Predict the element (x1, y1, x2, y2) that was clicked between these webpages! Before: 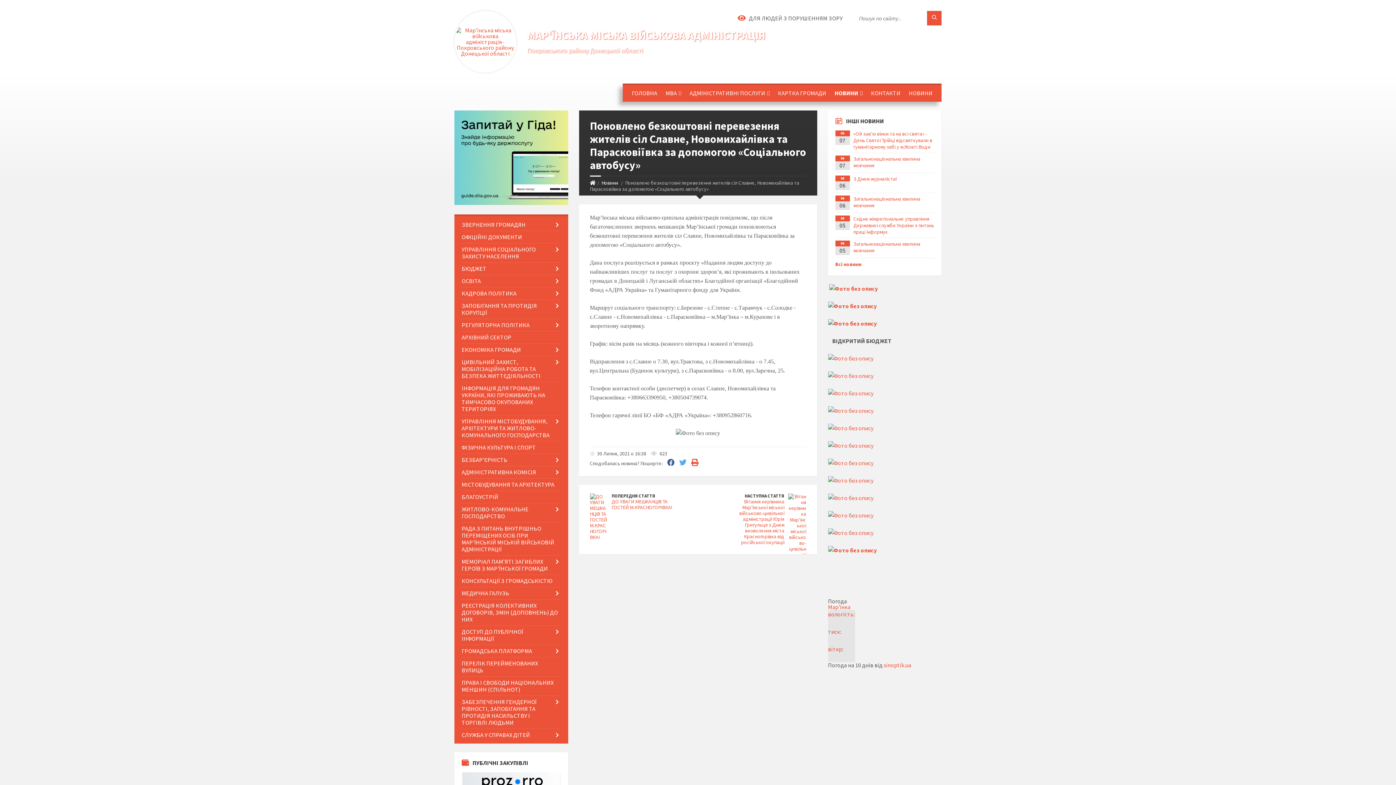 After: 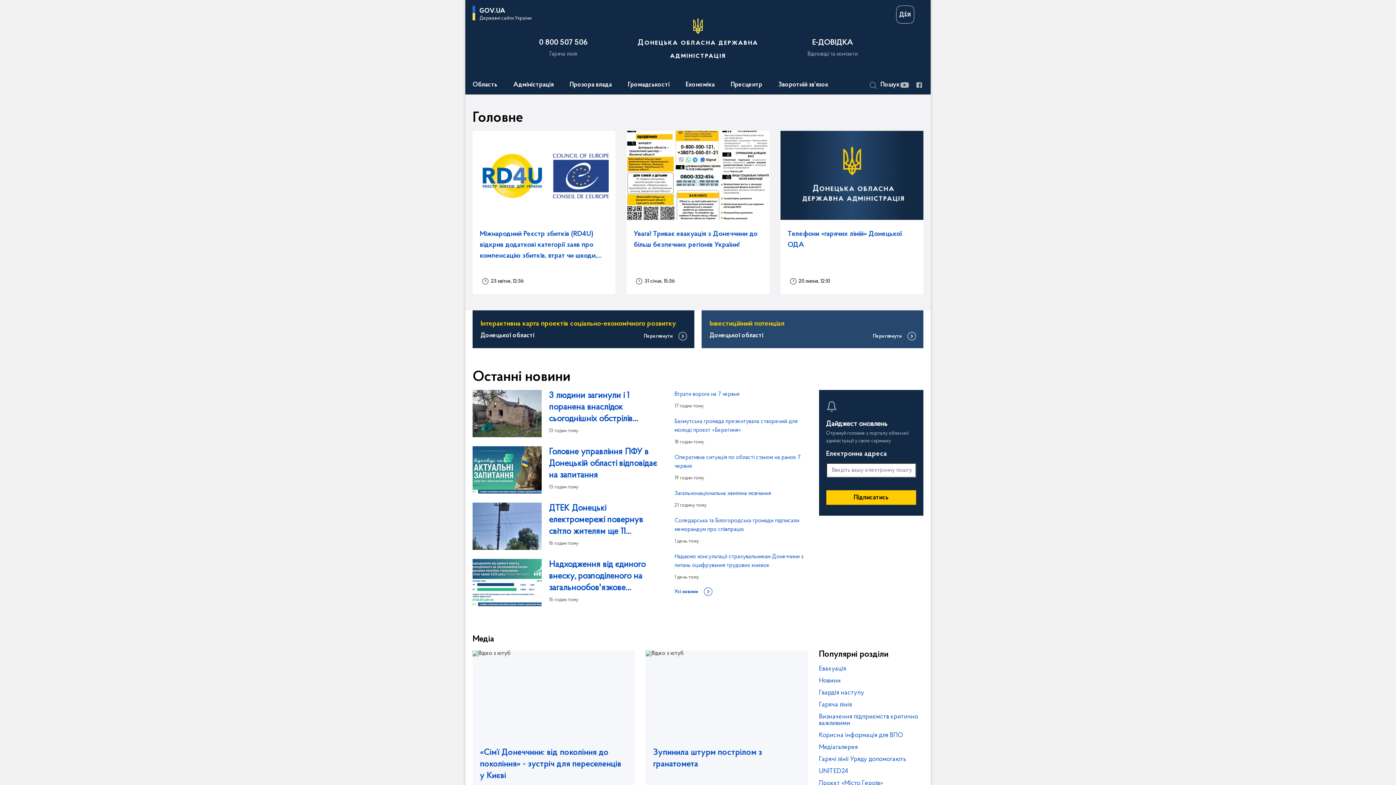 Action: bbox: (828, 442, 873, 449)